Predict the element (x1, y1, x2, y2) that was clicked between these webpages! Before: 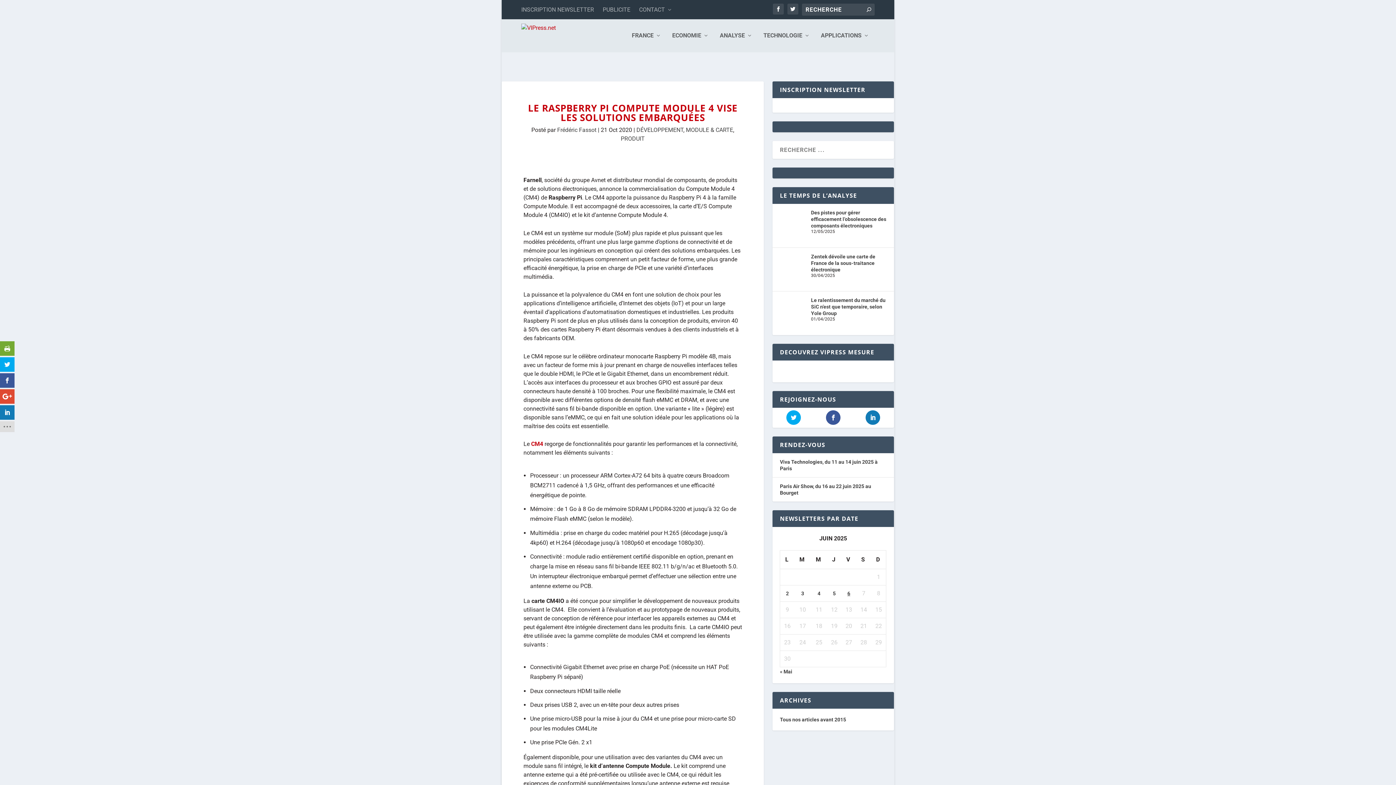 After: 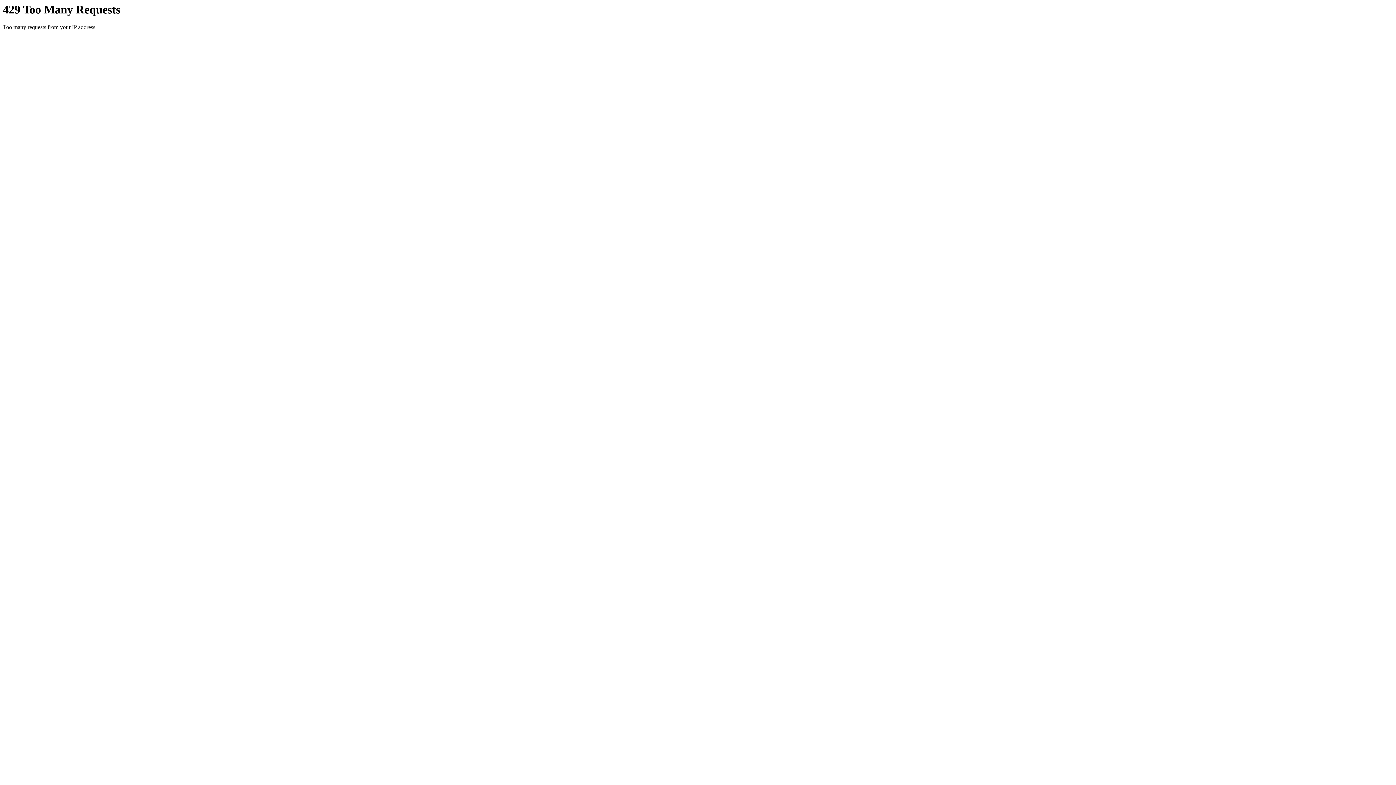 Action: label: Zentek dévoile une carte de France de la sous-traitance électronique bbox: (811, 253, 875, 272)